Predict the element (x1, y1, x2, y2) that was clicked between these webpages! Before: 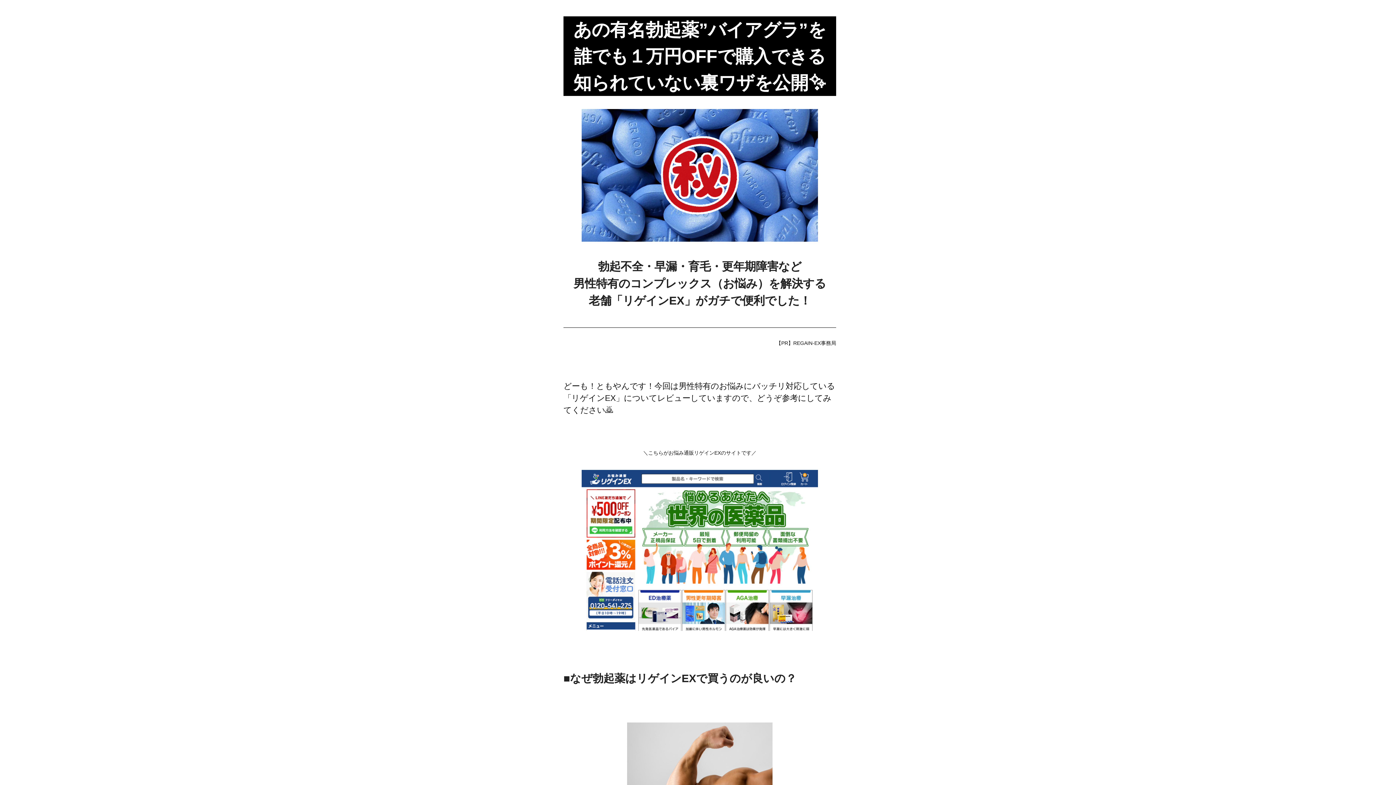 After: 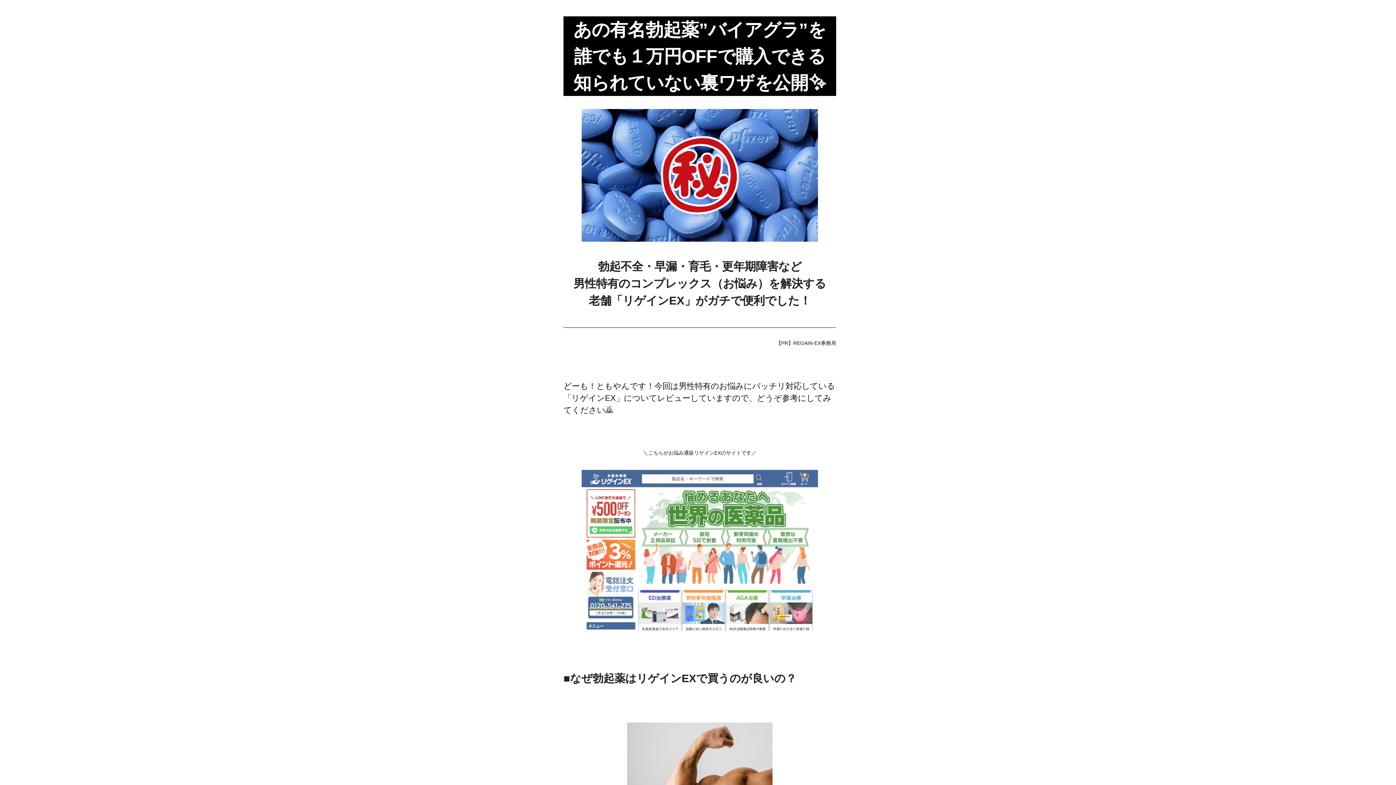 Action: bbox: (581, 623, 818, 633)